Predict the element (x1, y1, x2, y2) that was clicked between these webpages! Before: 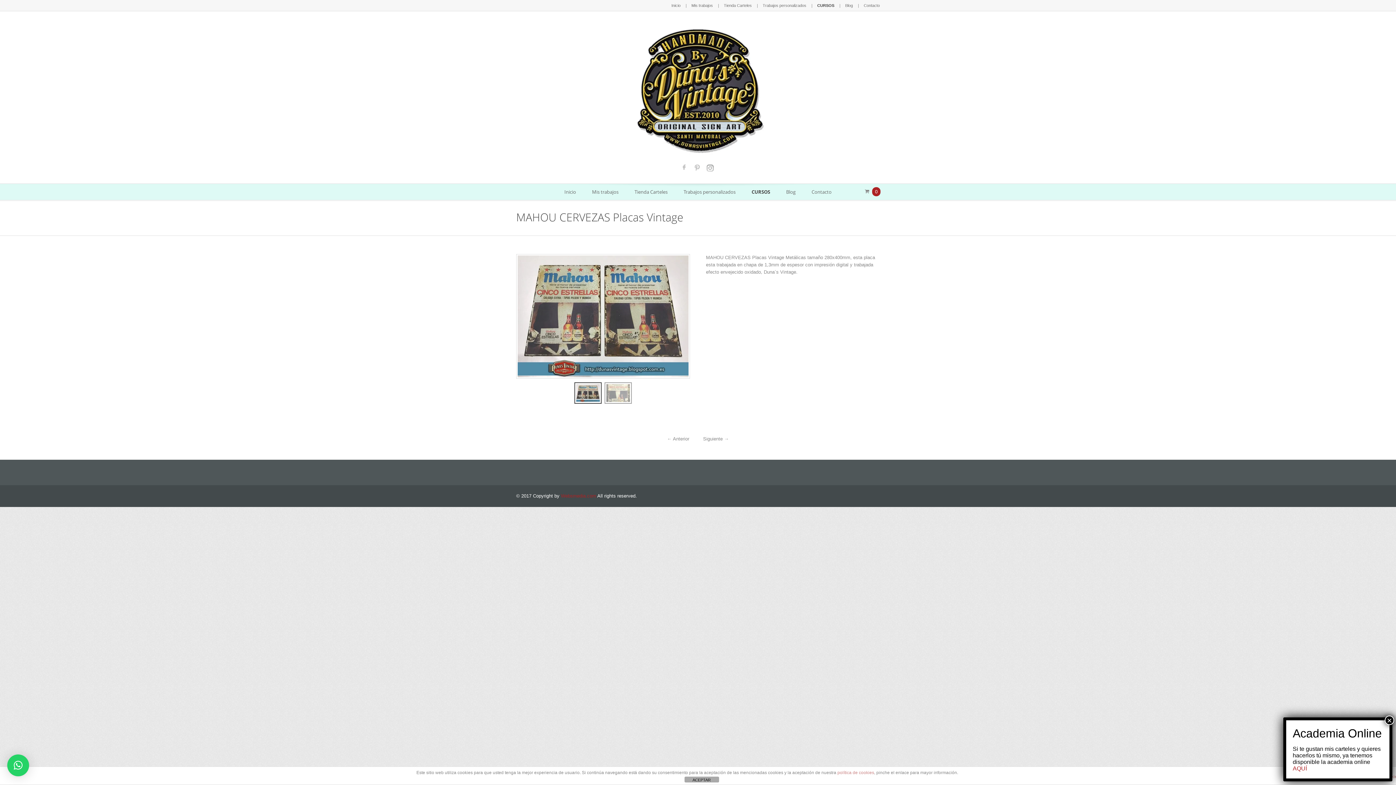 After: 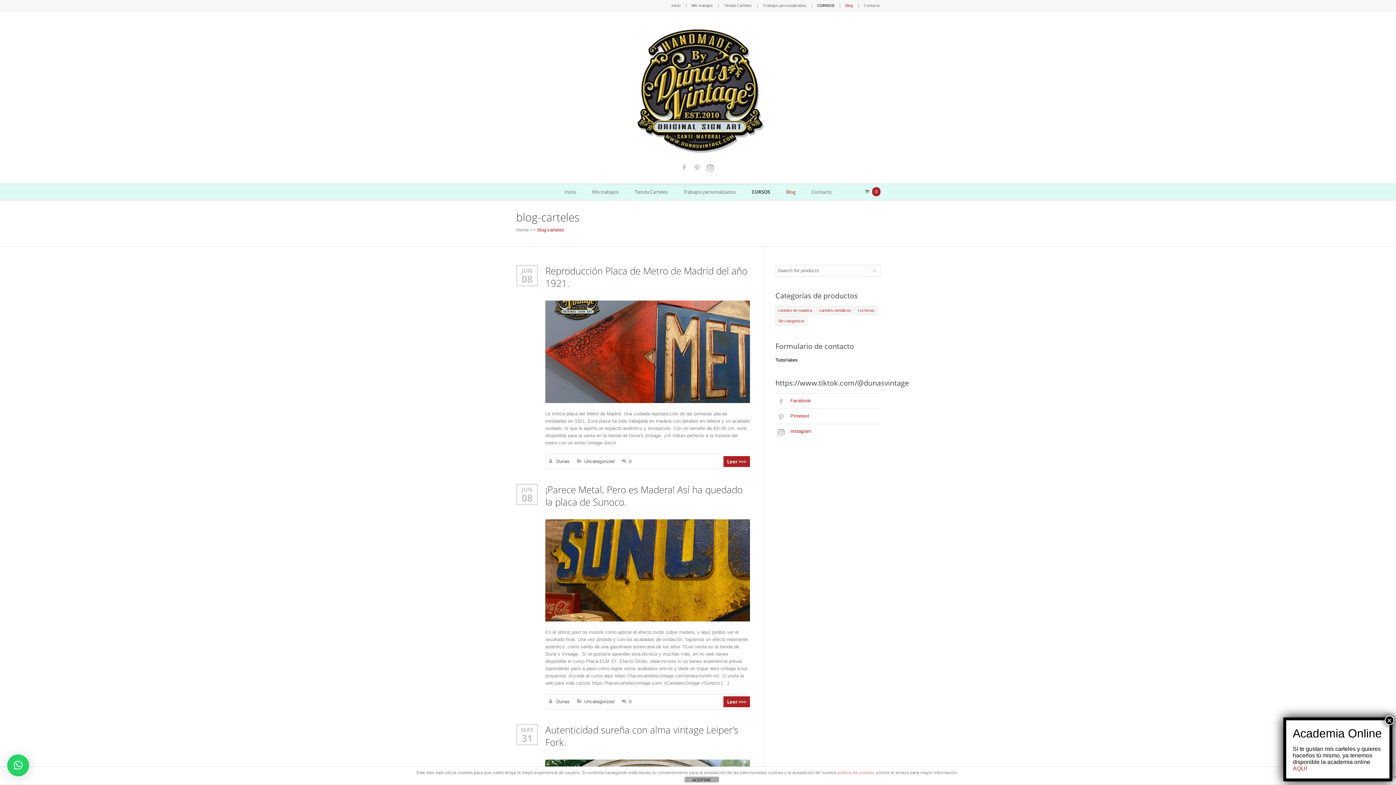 Action: bbox: (845, 3, 853, 7) label: Blog